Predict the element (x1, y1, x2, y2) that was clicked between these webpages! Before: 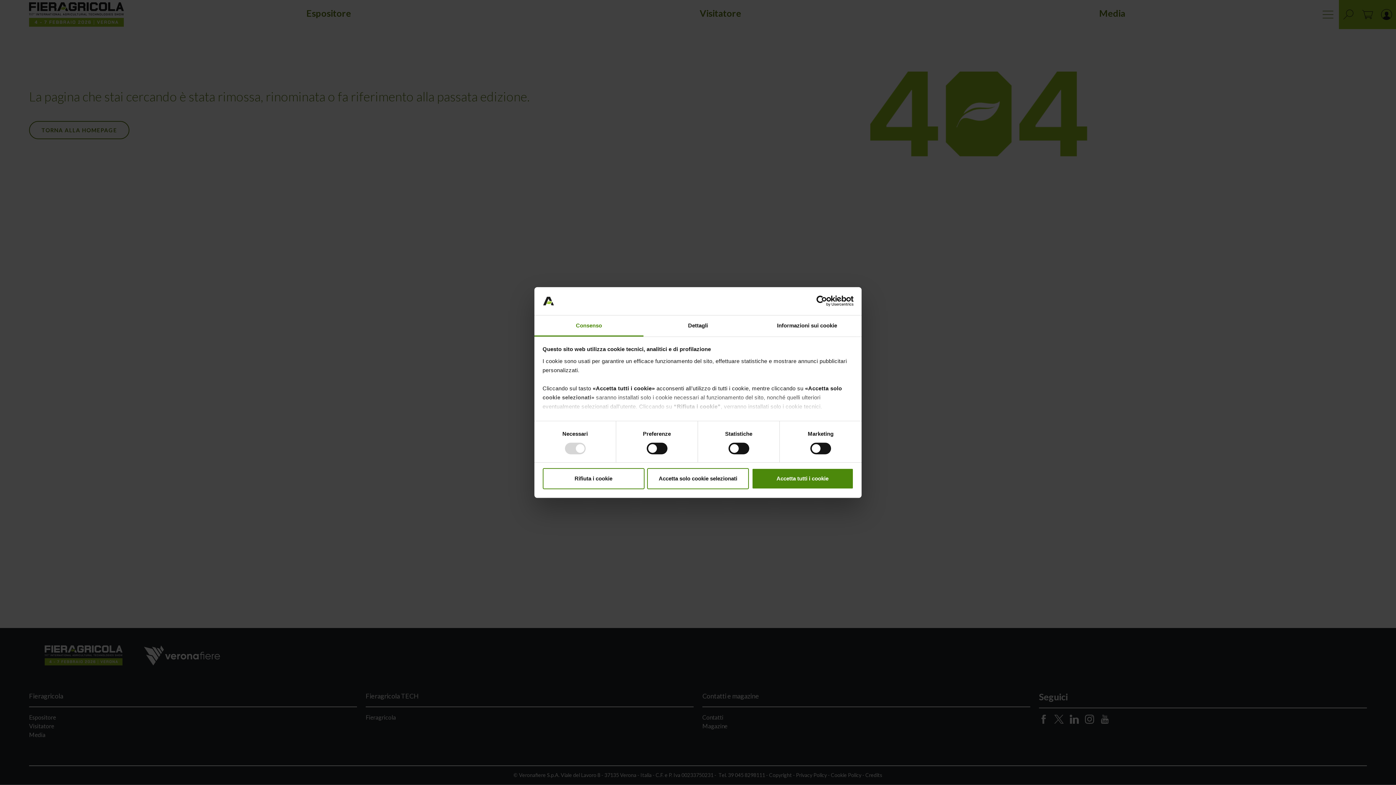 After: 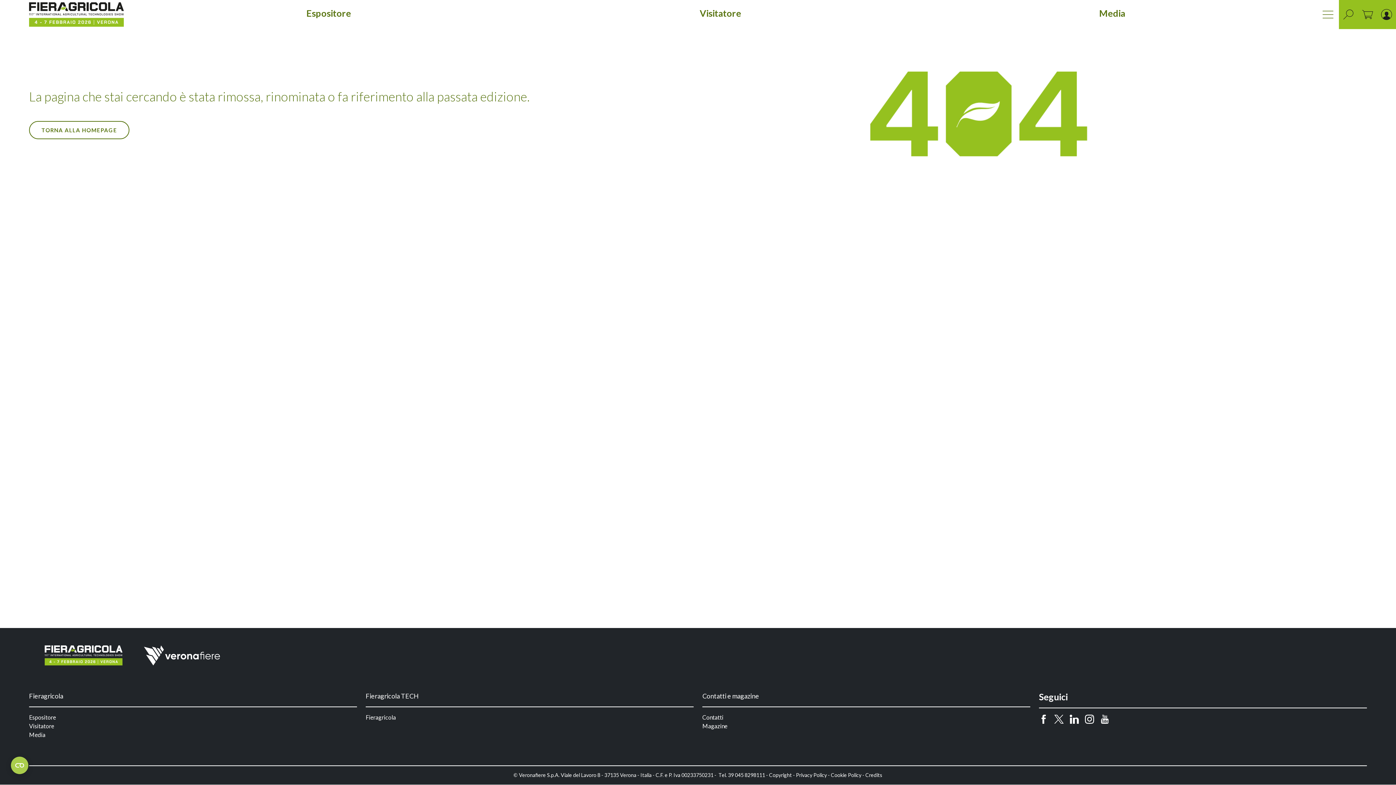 Action: label: Accetta tutti i cookie bbox: (751, 468, 853, 489)